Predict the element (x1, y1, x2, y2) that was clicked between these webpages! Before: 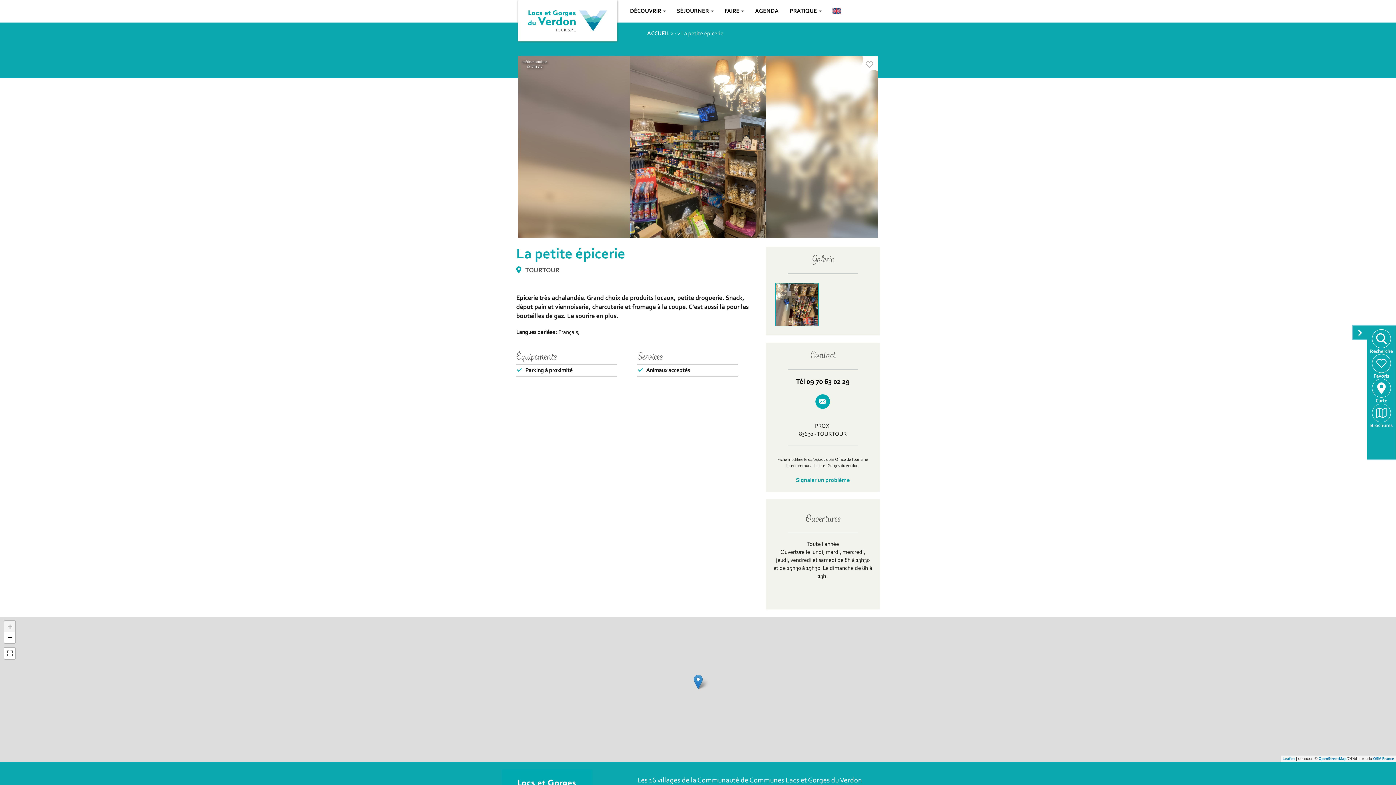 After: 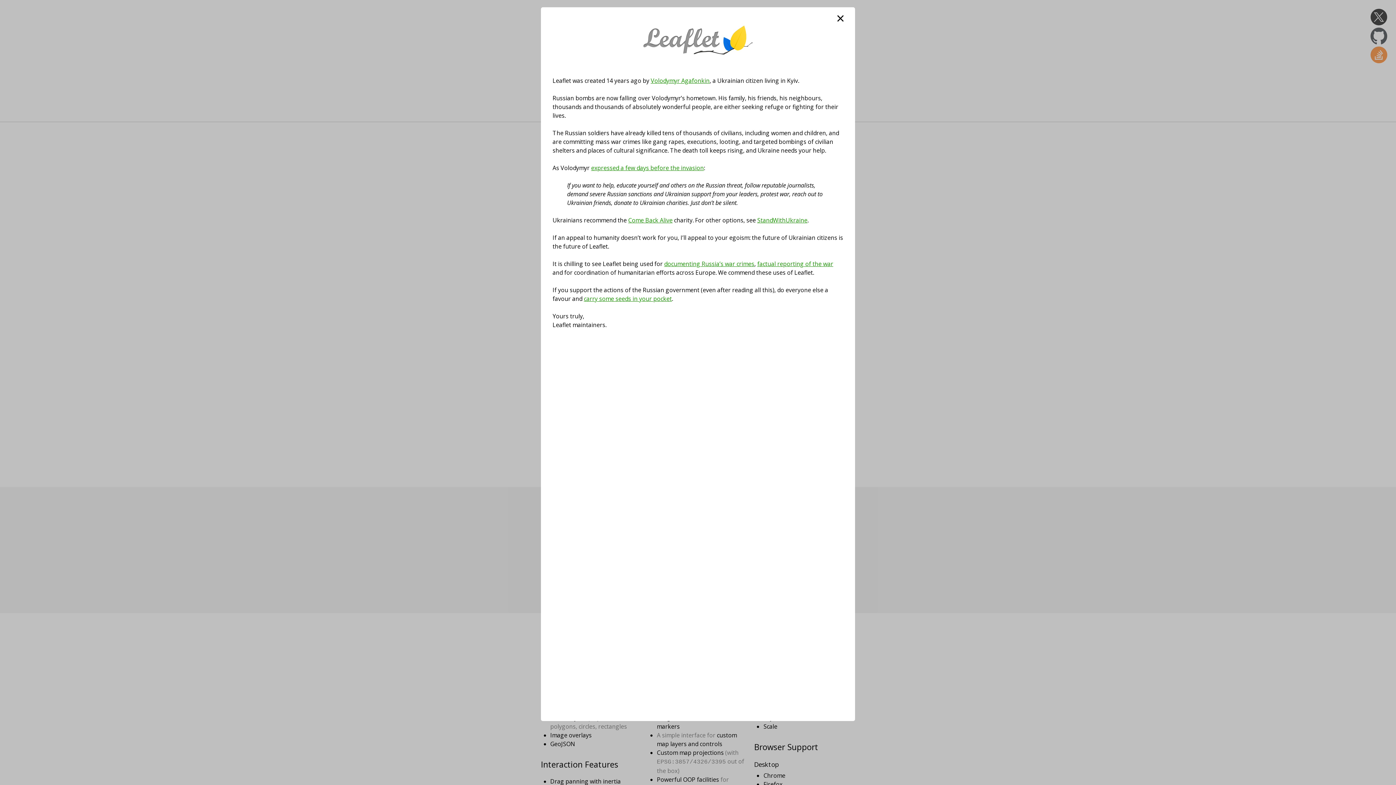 Action: label: Leaflet bbox: (1282, 757, 1295, 761)